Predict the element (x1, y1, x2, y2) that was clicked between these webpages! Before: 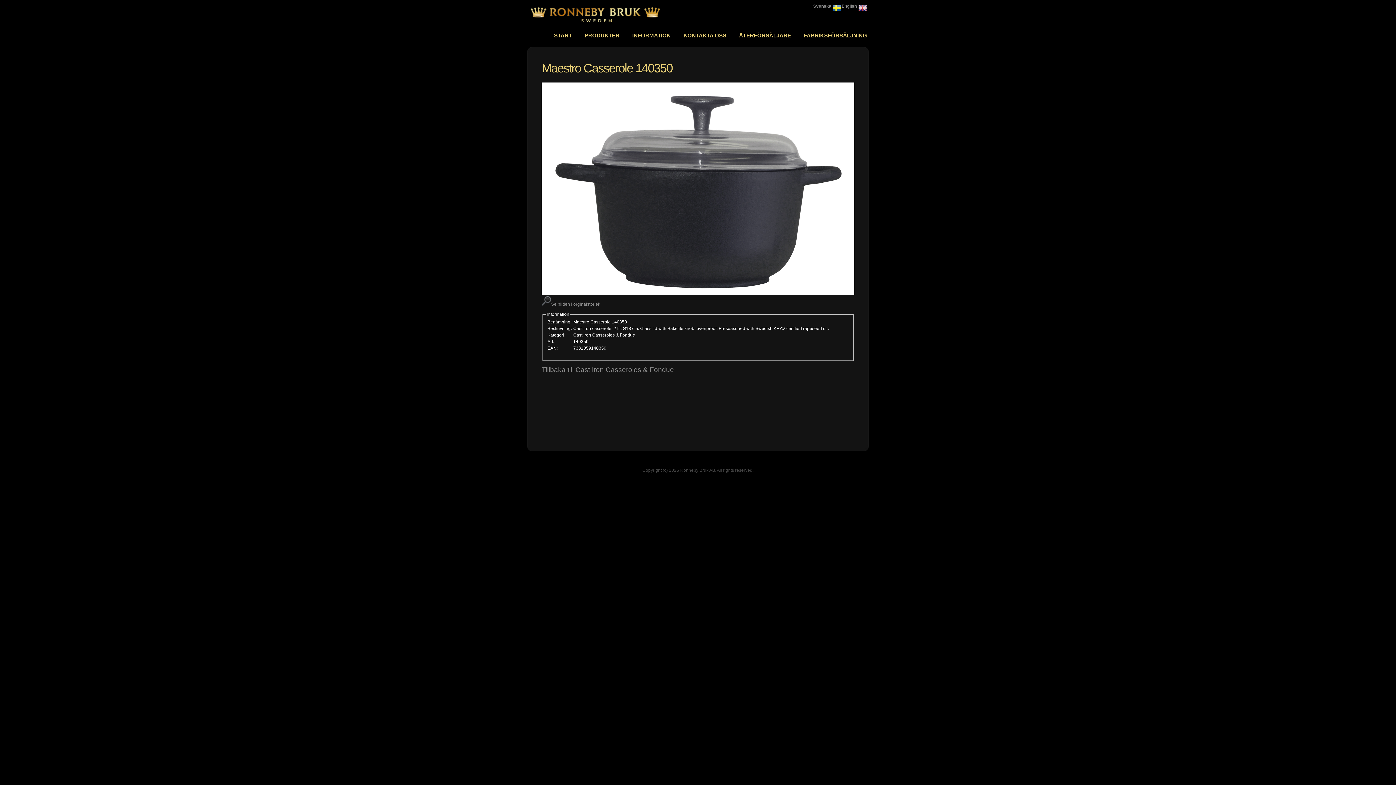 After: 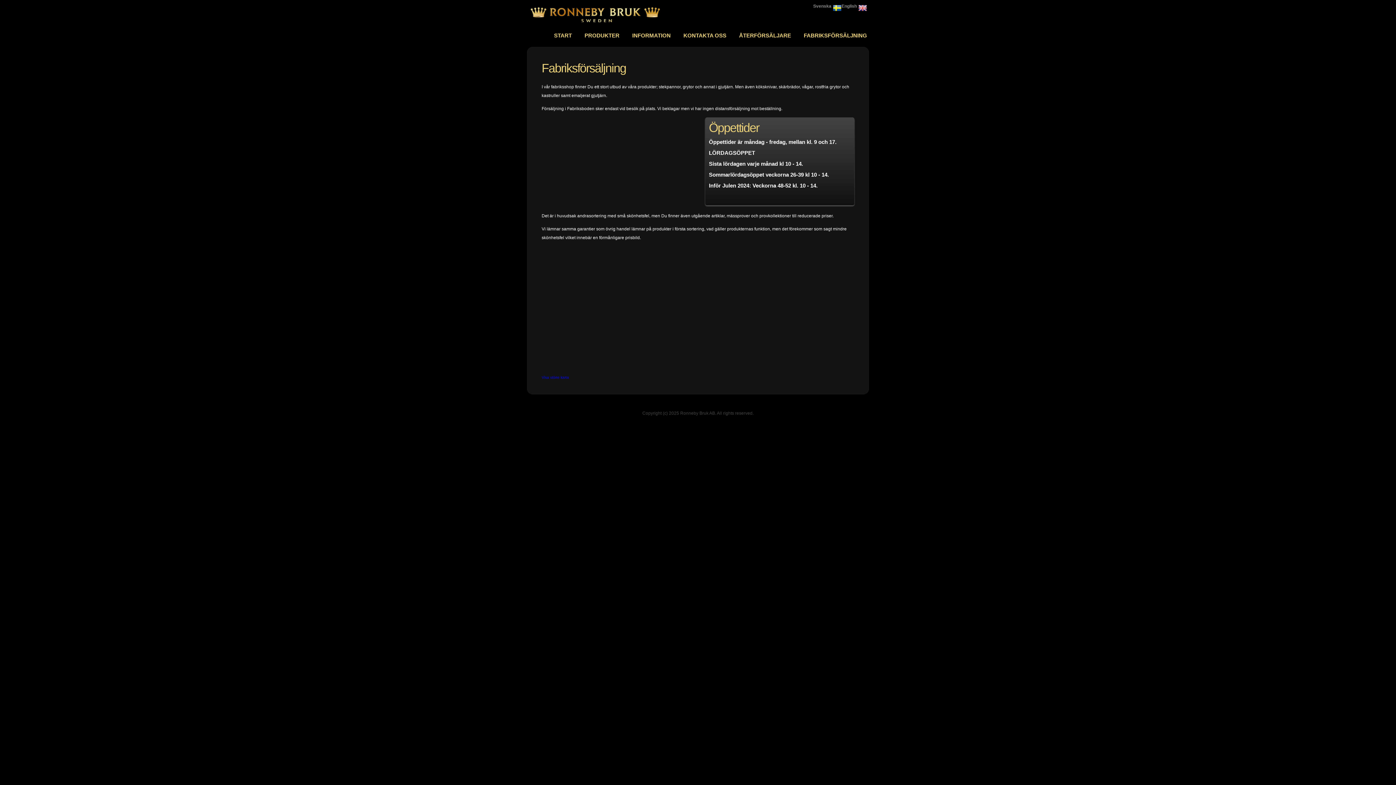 Action: label: FABRIKSFÖRSÄLJNING bbox: (798, 32, 867, 39)